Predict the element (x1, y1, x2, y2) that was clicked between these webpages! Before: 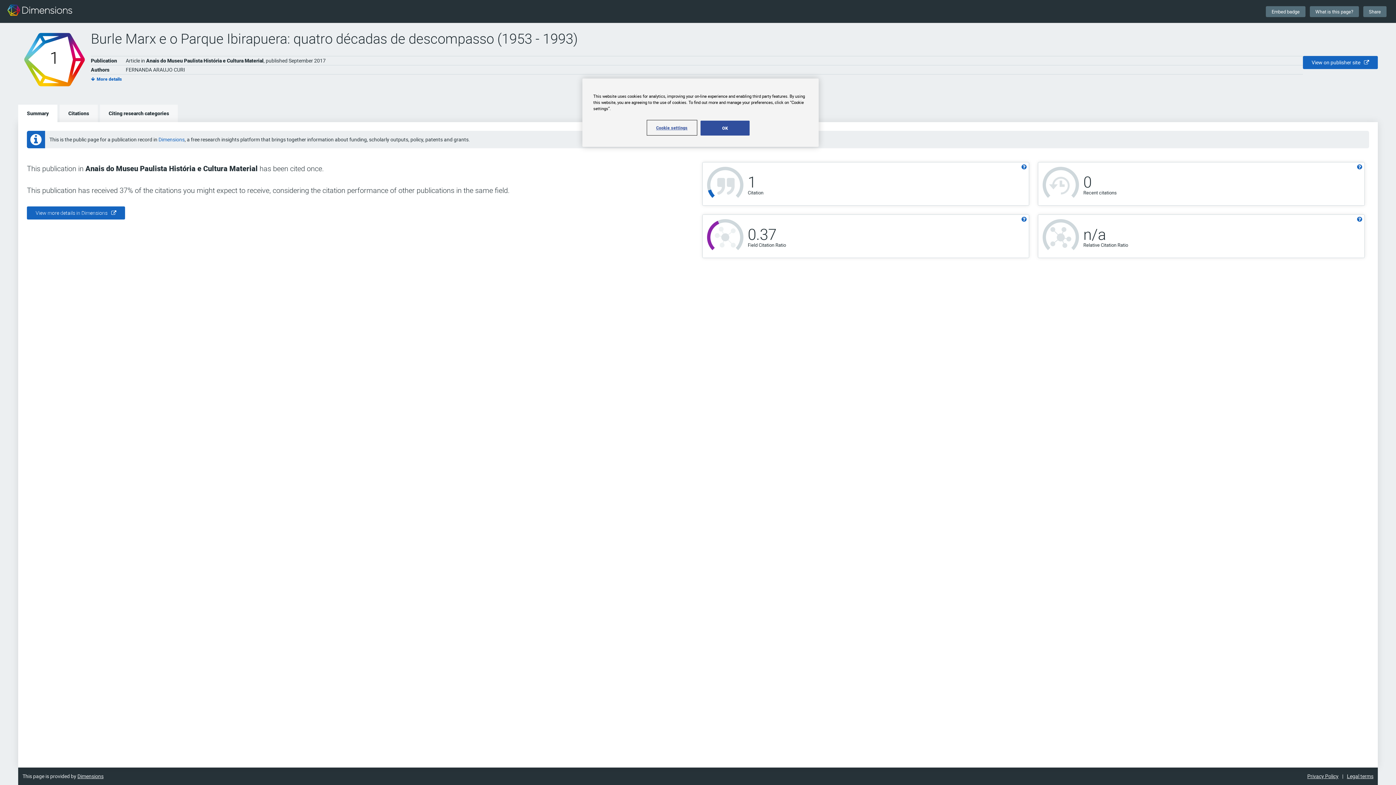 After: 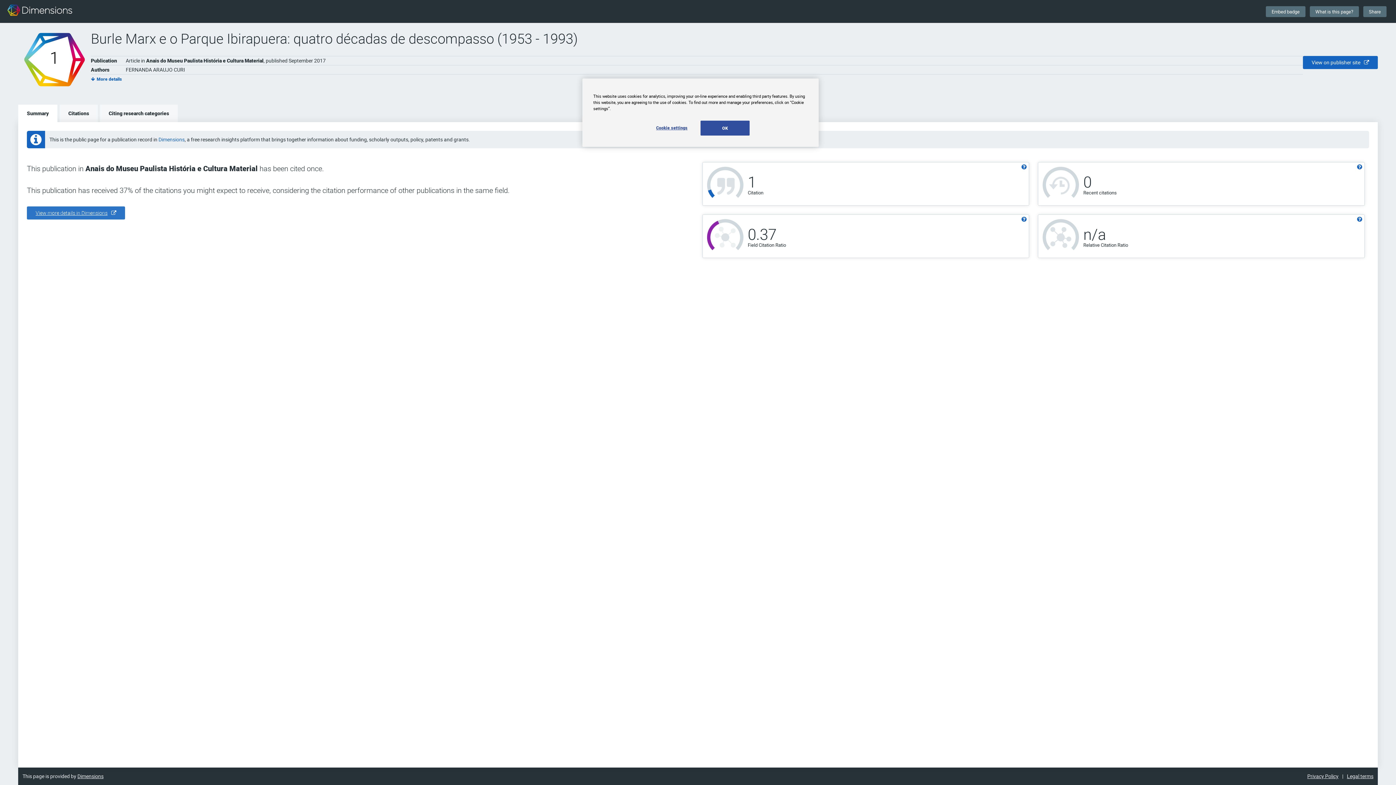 Action: bbox: (26, 206, 125, 219) label: View more details in Dimensions